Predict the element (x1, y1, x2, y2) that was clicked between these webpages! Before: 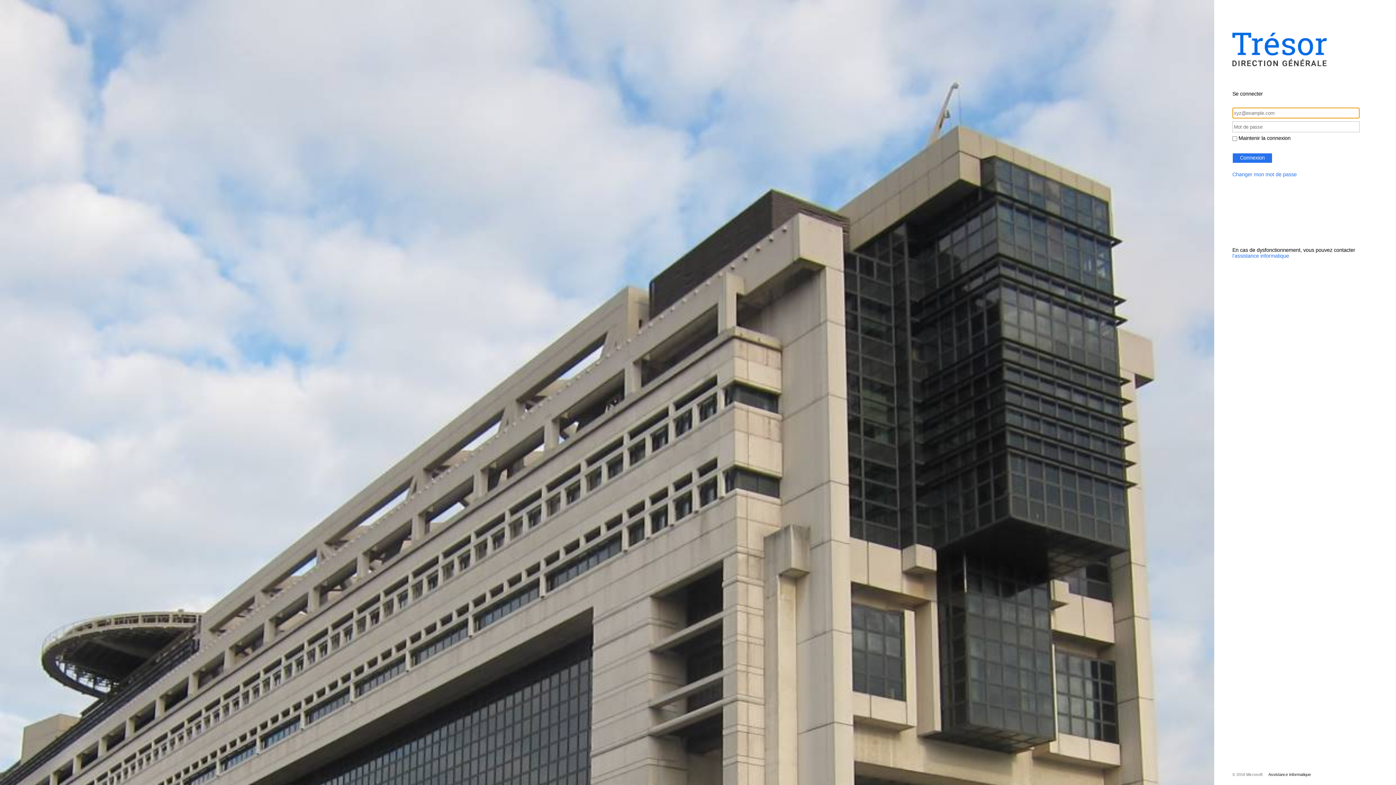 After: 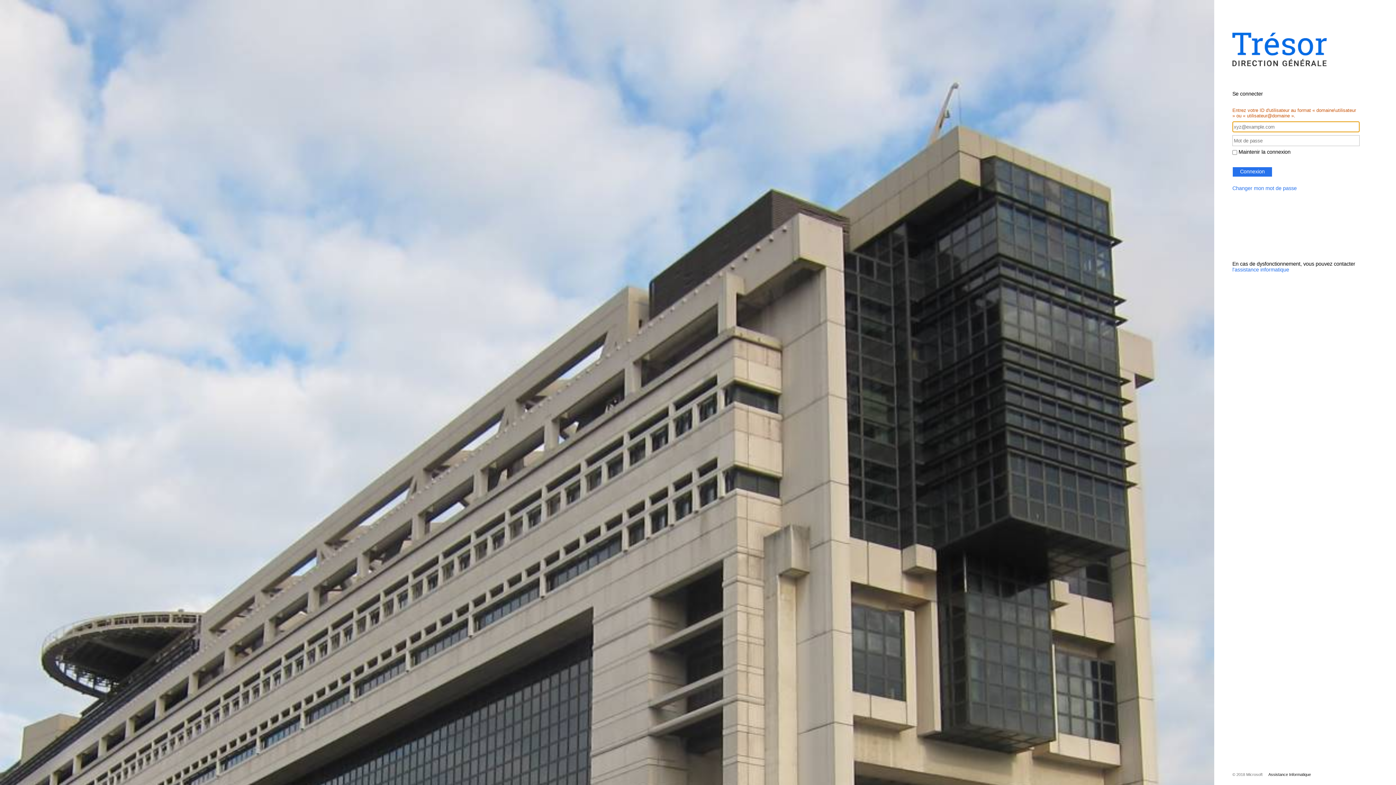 Action: label: Connexion bbox: (1232, 153, 1272, 163)